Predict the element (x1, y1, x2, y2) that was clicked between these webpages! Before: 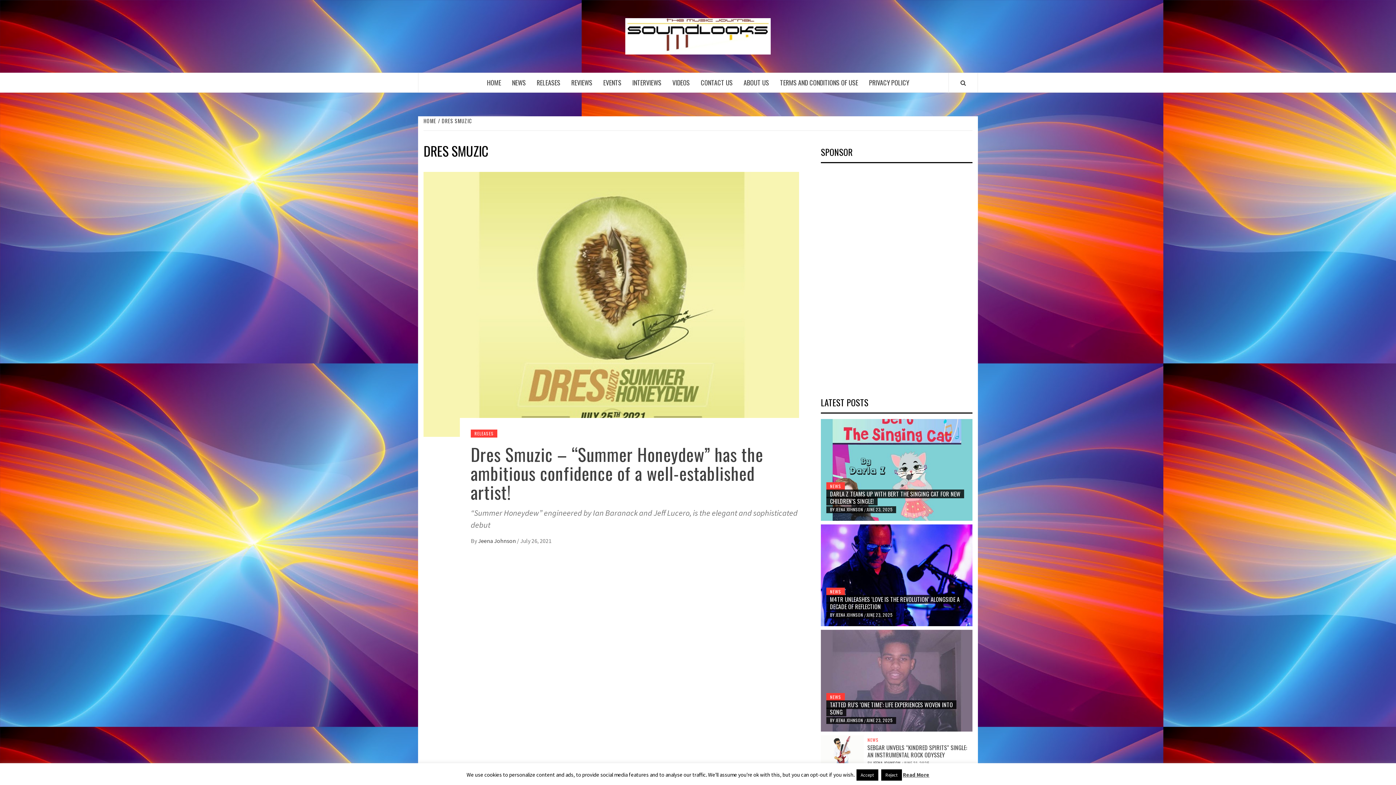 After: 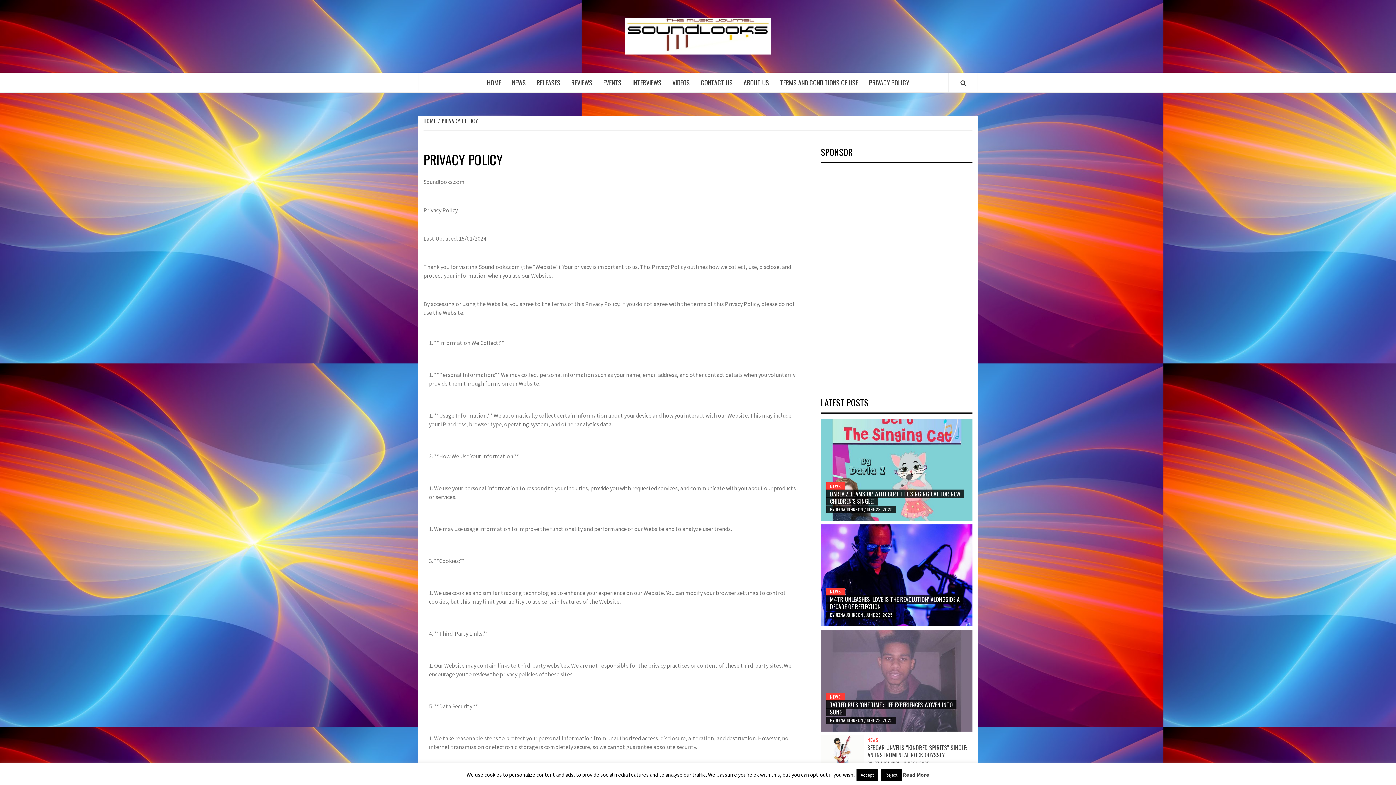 Action: bbox: (863, 73, 914, 92) label: PRIVACY POLICY